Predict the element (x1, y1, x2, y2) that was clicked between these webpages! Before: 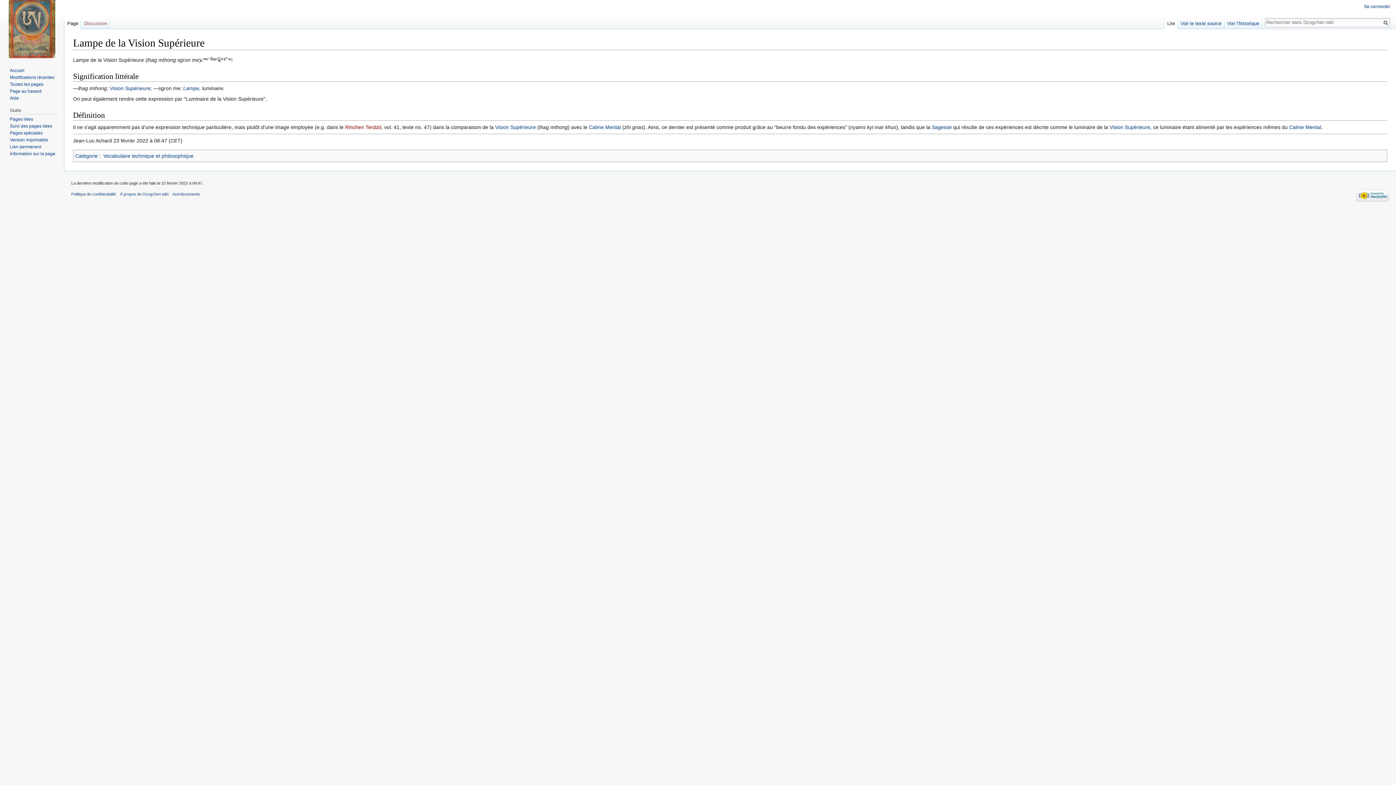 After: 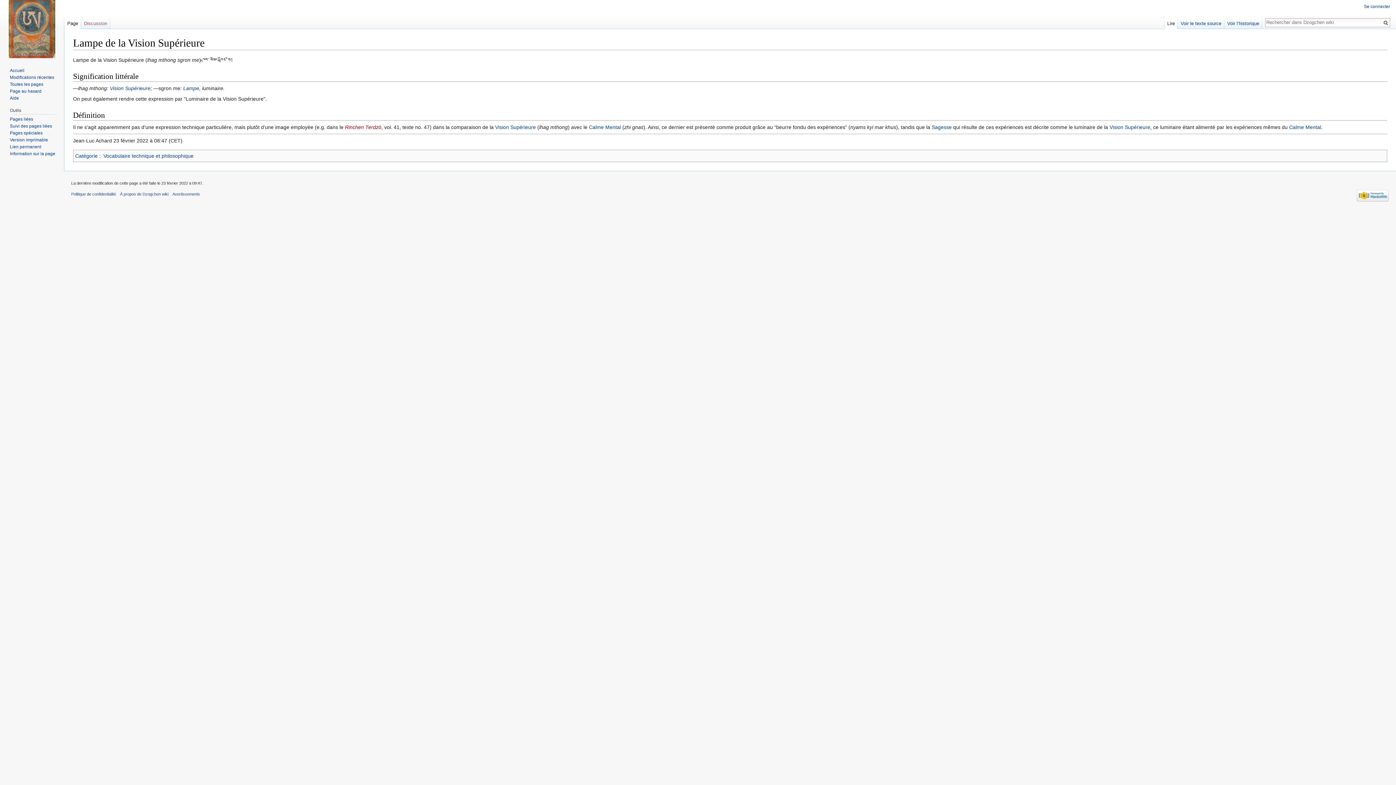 Action: label: Page bbox: (64, 14, 81, 29)